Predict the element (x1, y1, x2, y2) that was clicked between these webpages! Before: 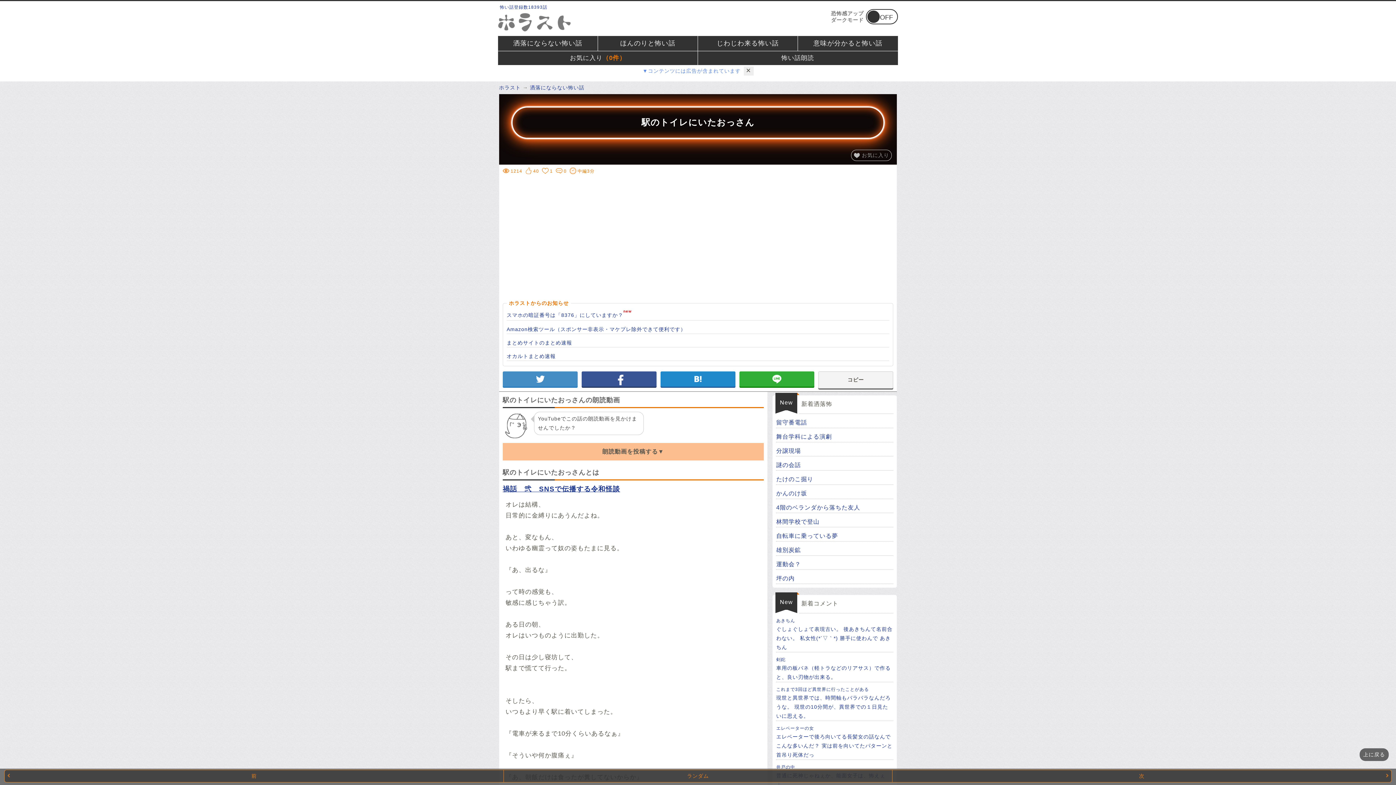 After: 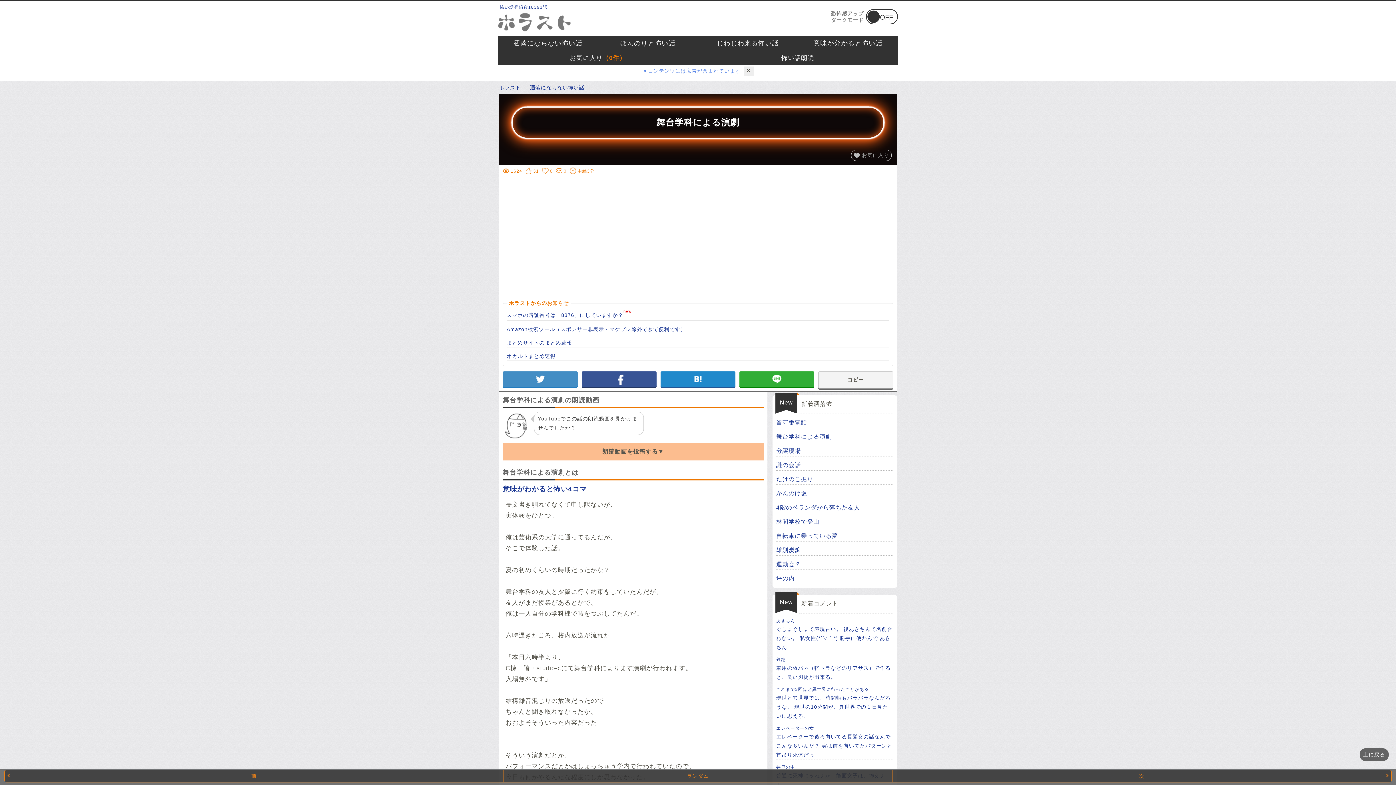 Action: label: 舞台学科による演劇 bbox: (776, 431, 893, 442)